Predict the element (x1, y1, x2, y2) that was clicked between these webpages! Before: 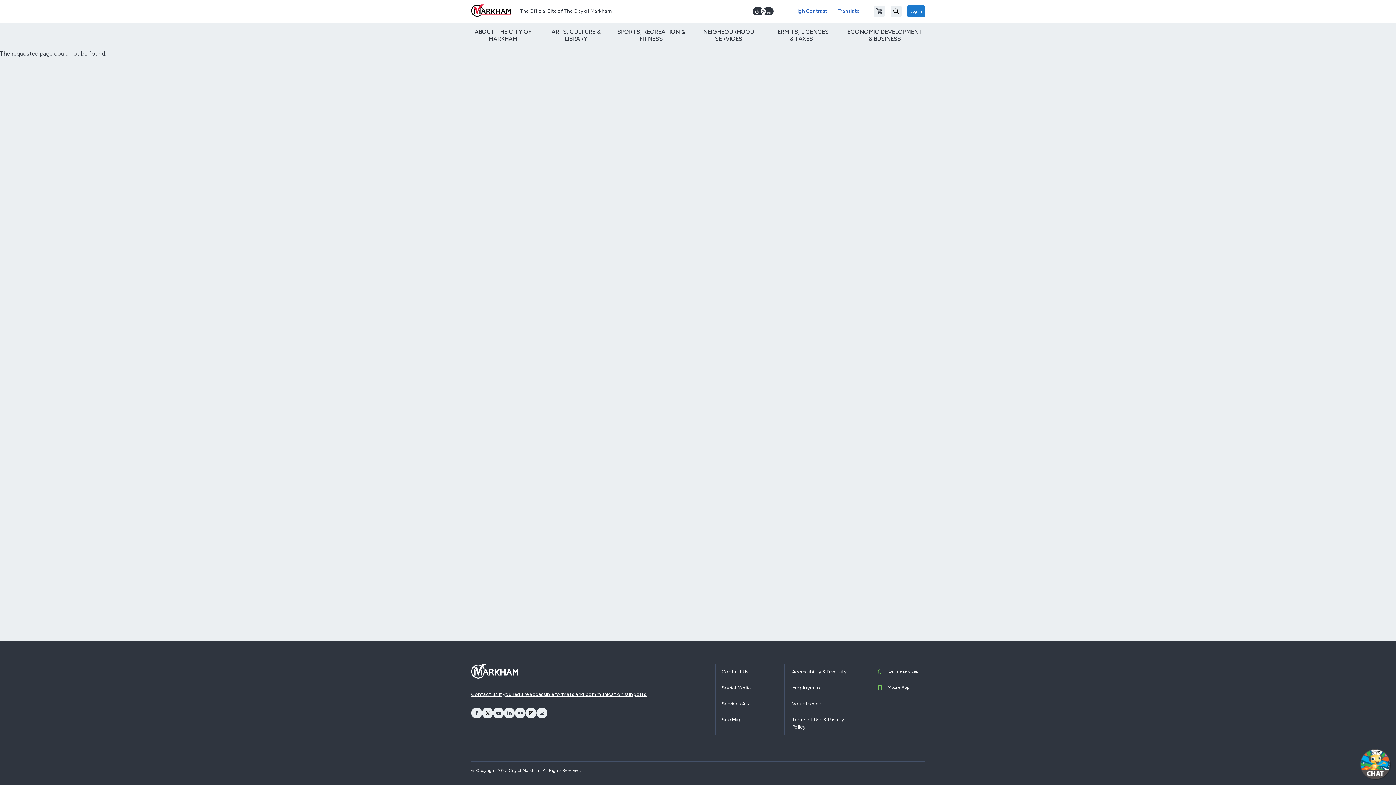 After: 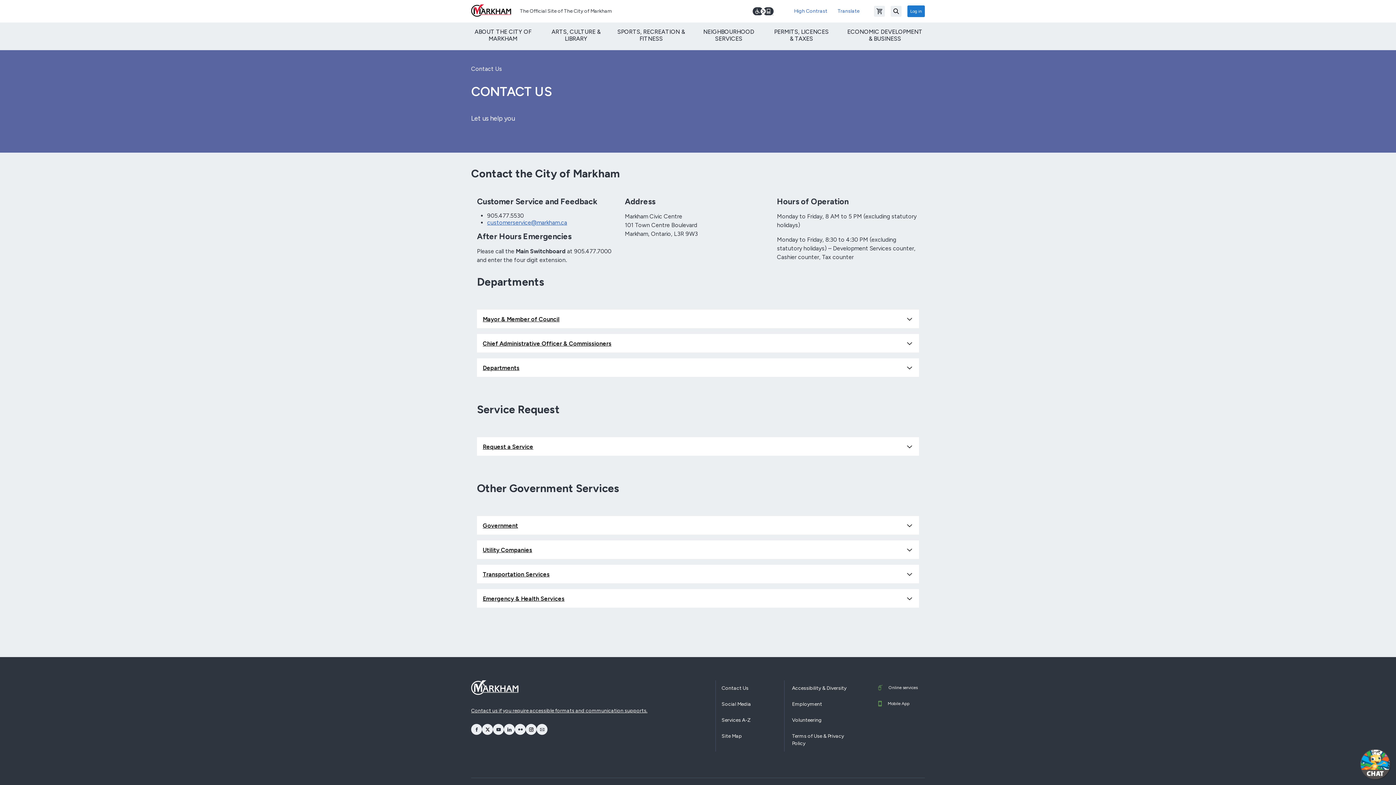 Action: bbox: (718, 664, 784, 680) label: Contact Us